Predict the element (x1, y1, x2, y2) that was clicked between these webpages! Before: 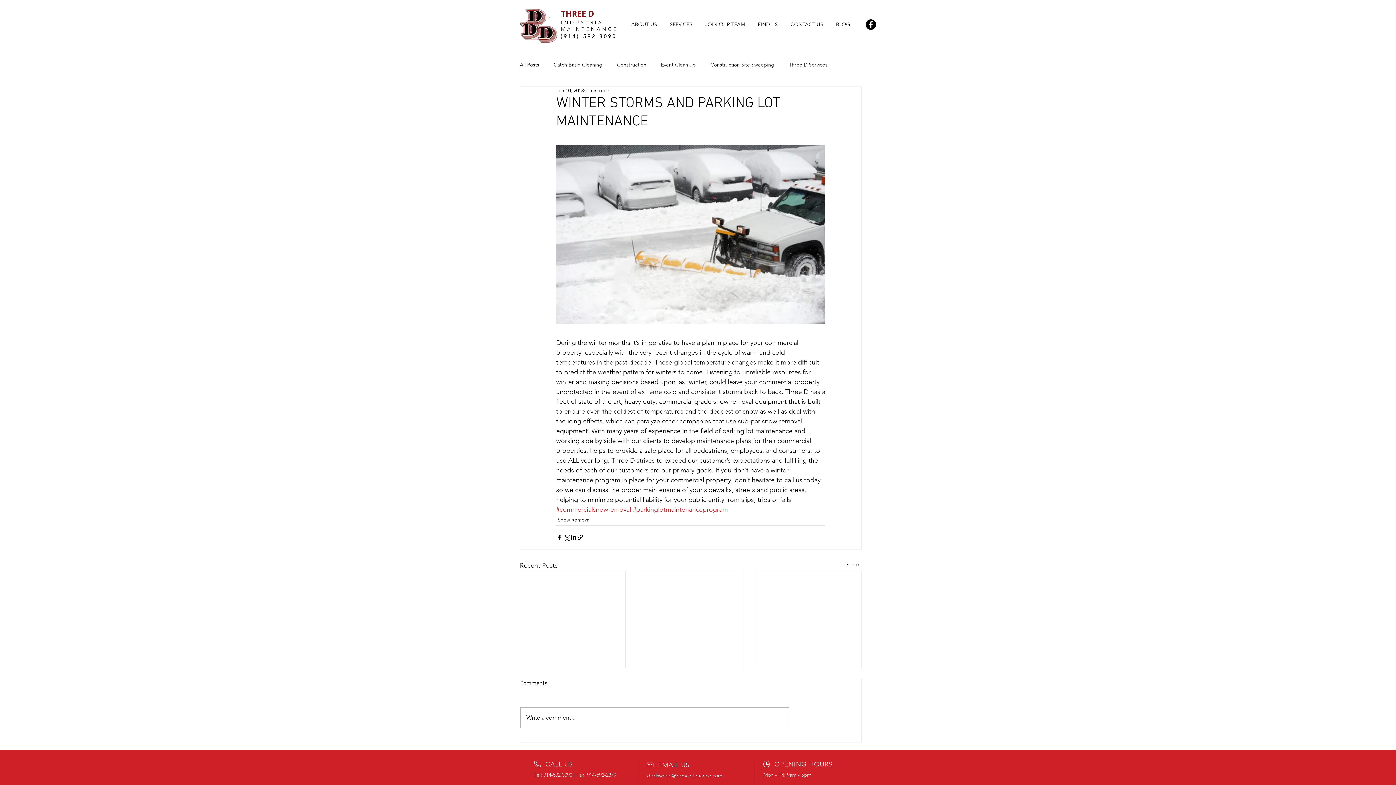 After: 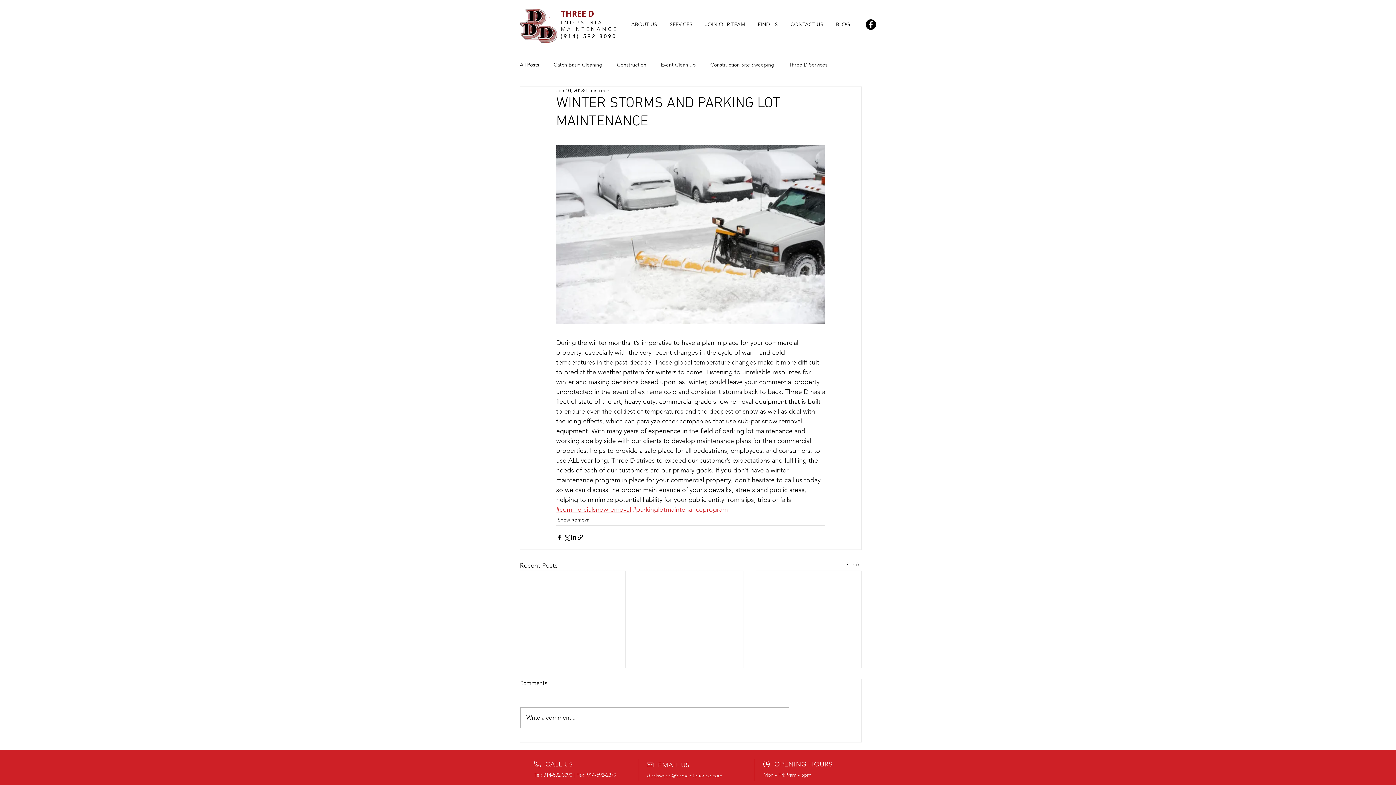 Action: bbox: (556, 505, 631, 513) label: #commercialsnowremoval